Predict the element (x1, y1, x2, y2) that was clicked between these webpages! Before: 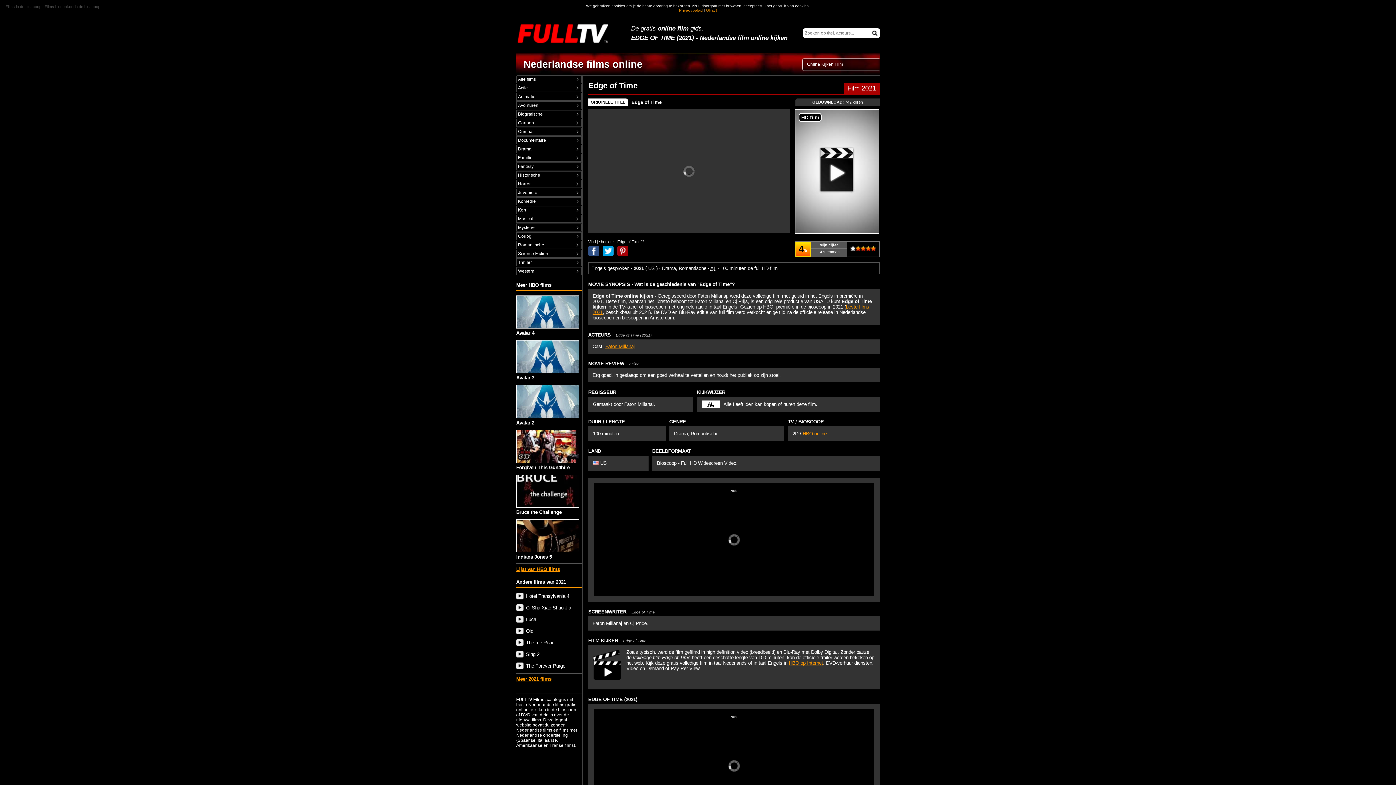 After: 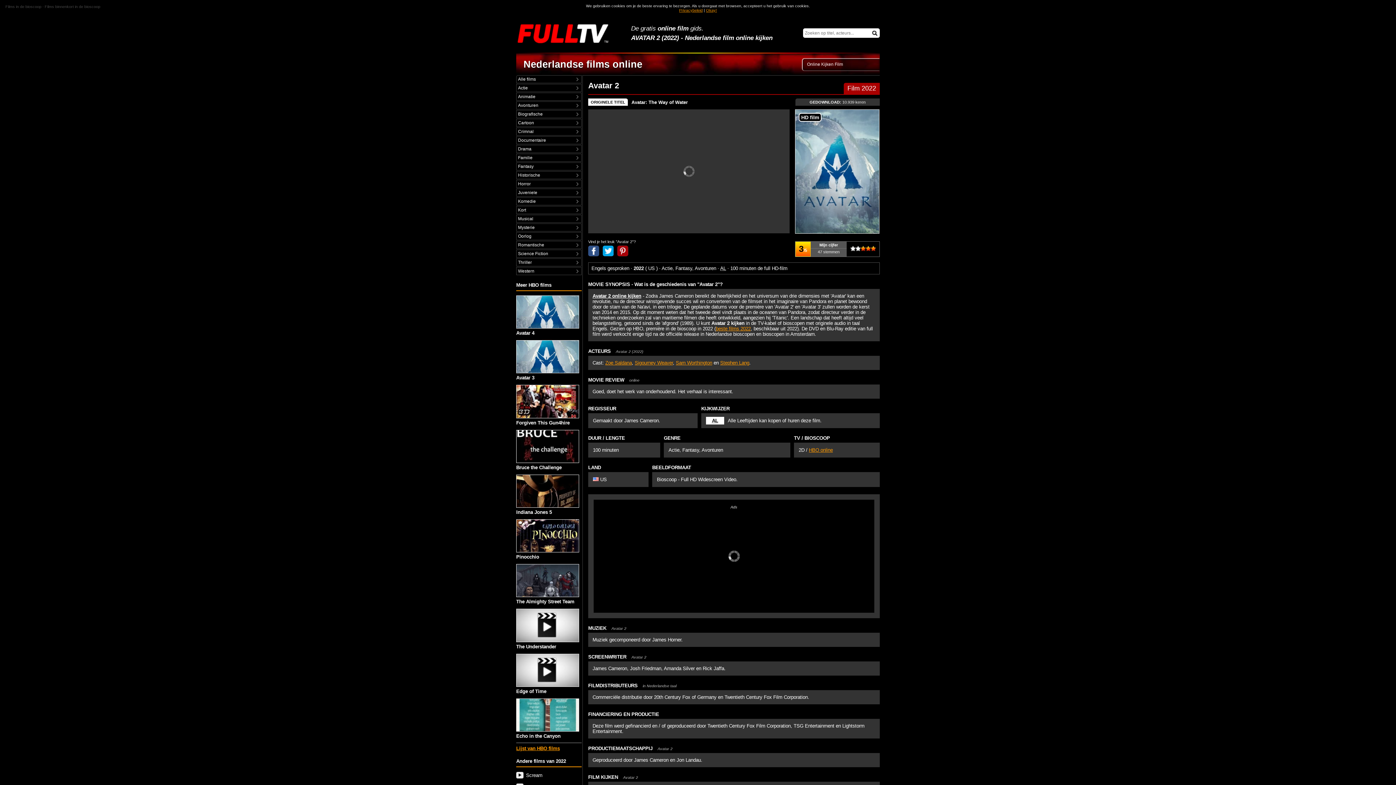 Action: label: Avatar 2 bbox: (516, 385, 581, 425)